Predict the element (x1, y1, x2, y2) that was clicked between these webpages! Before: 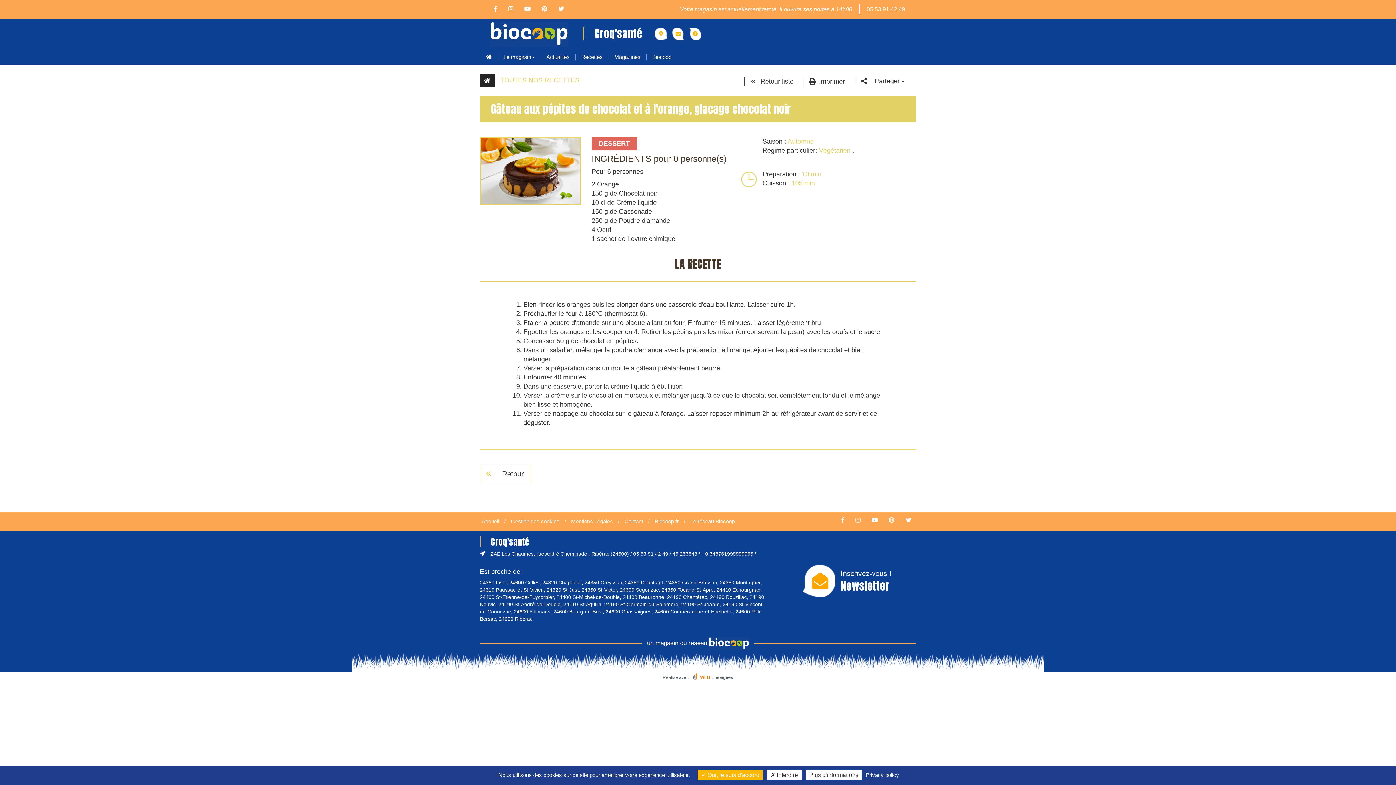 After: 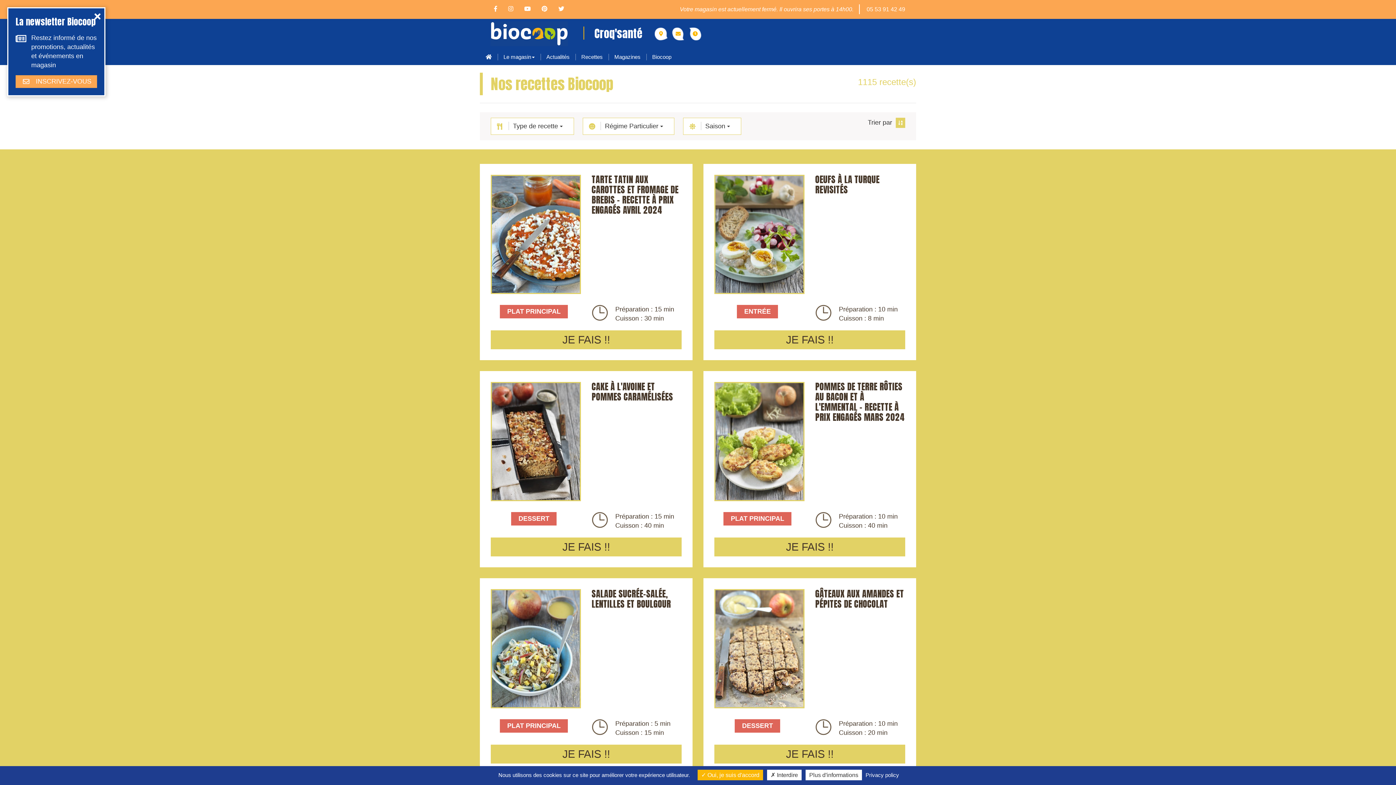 Action: label: TOUTES NOS RECETTES bbox: (496, 76, 579, 85)